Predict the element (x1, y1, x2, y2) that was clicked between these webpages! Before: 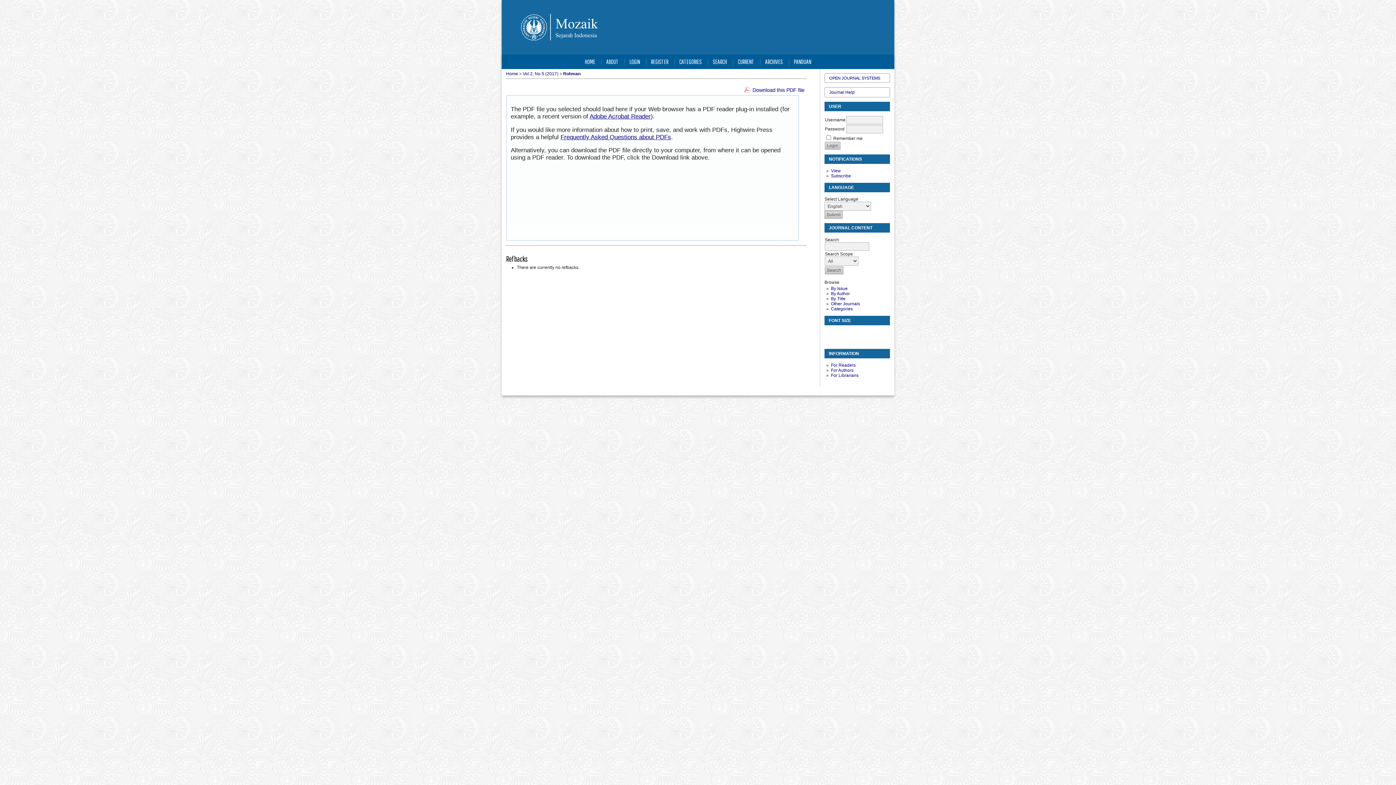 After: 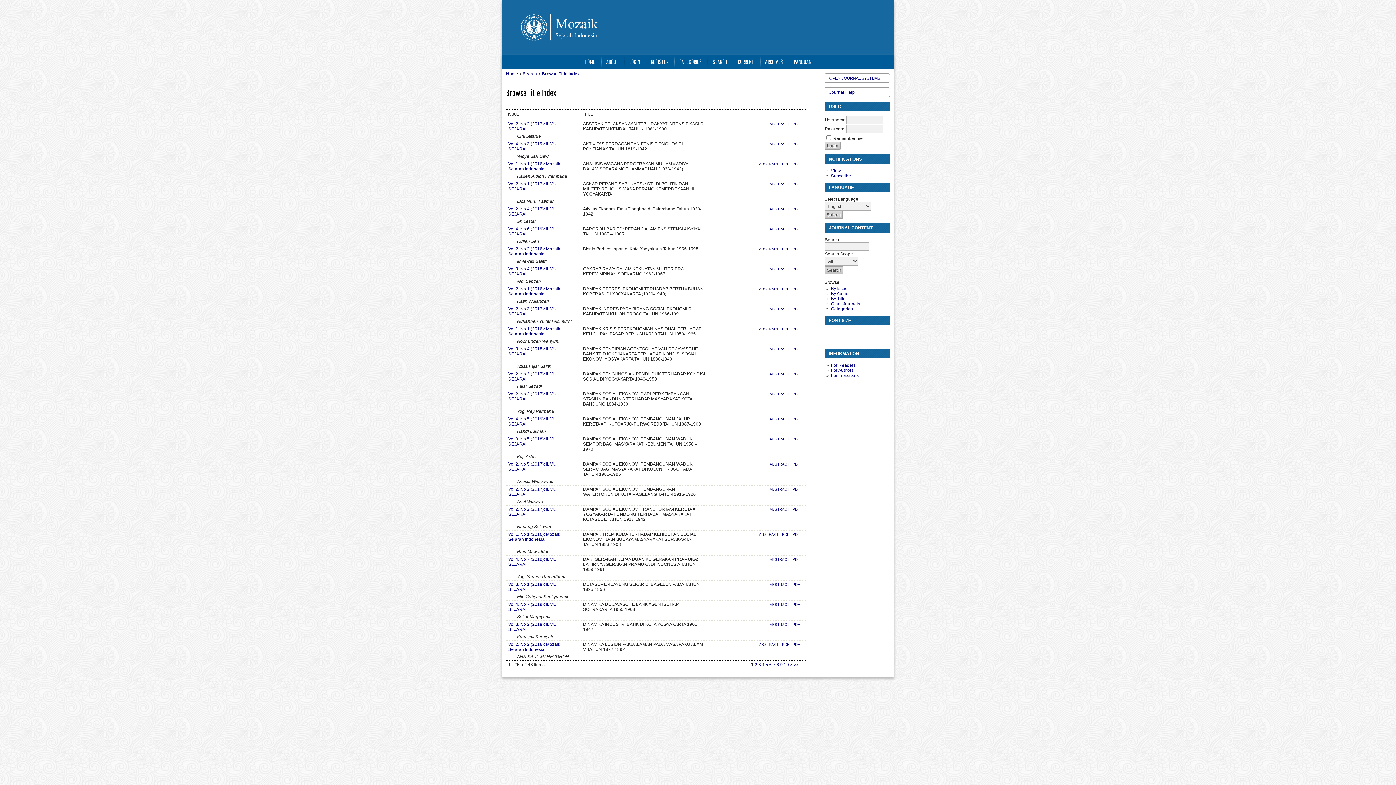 Action: bbox: (831, 296, 845, 301) label: By Title